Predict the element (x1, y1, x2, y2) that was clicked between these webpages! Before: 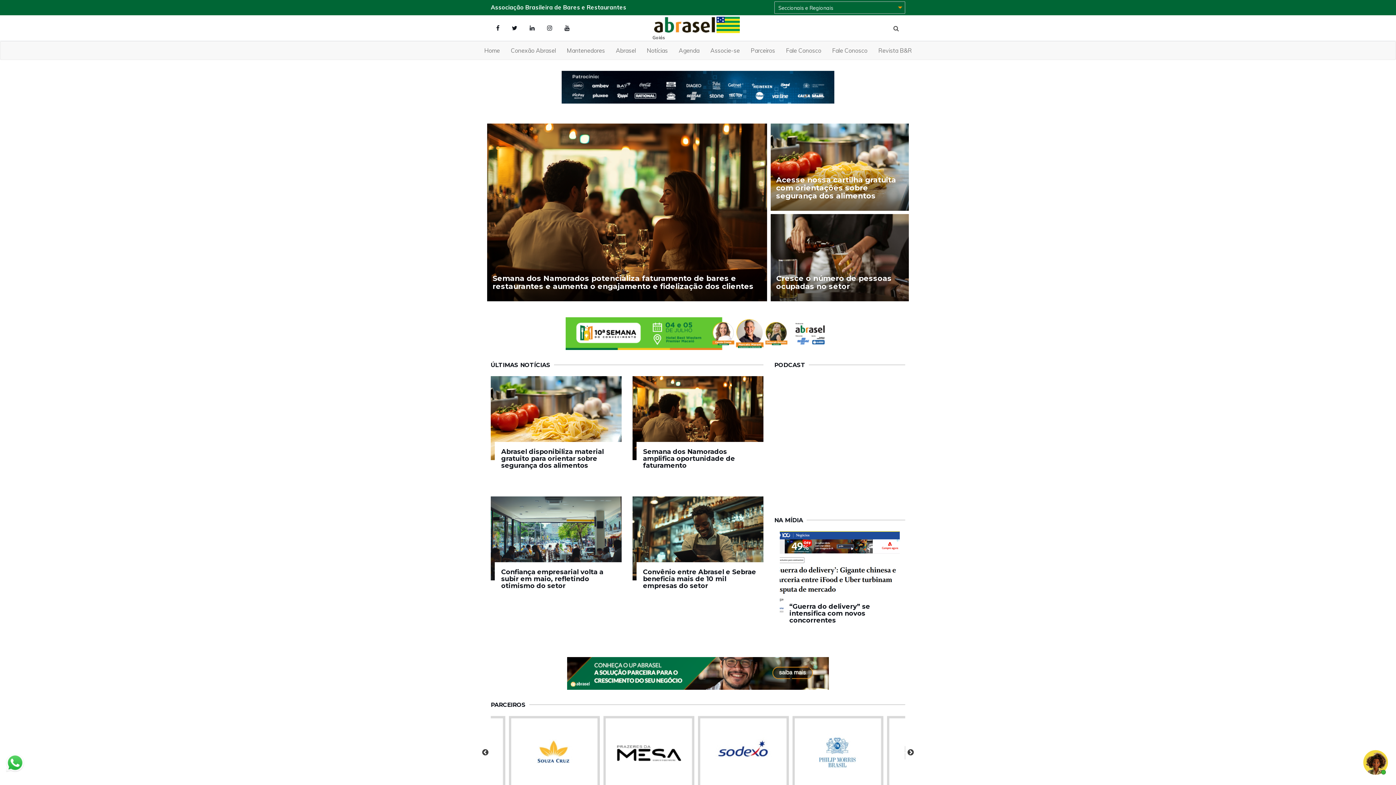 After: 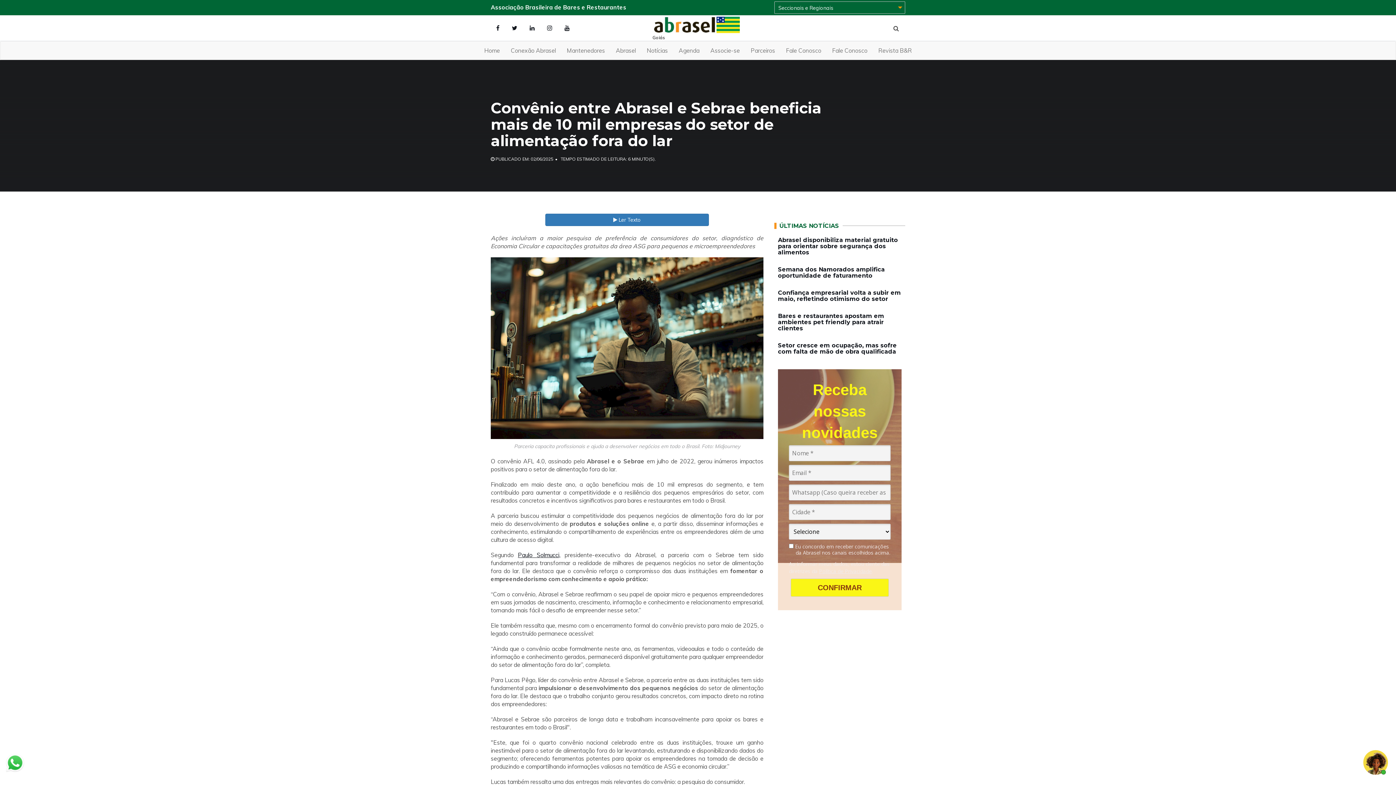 Action: bbox: (632, 496, 763, 580)